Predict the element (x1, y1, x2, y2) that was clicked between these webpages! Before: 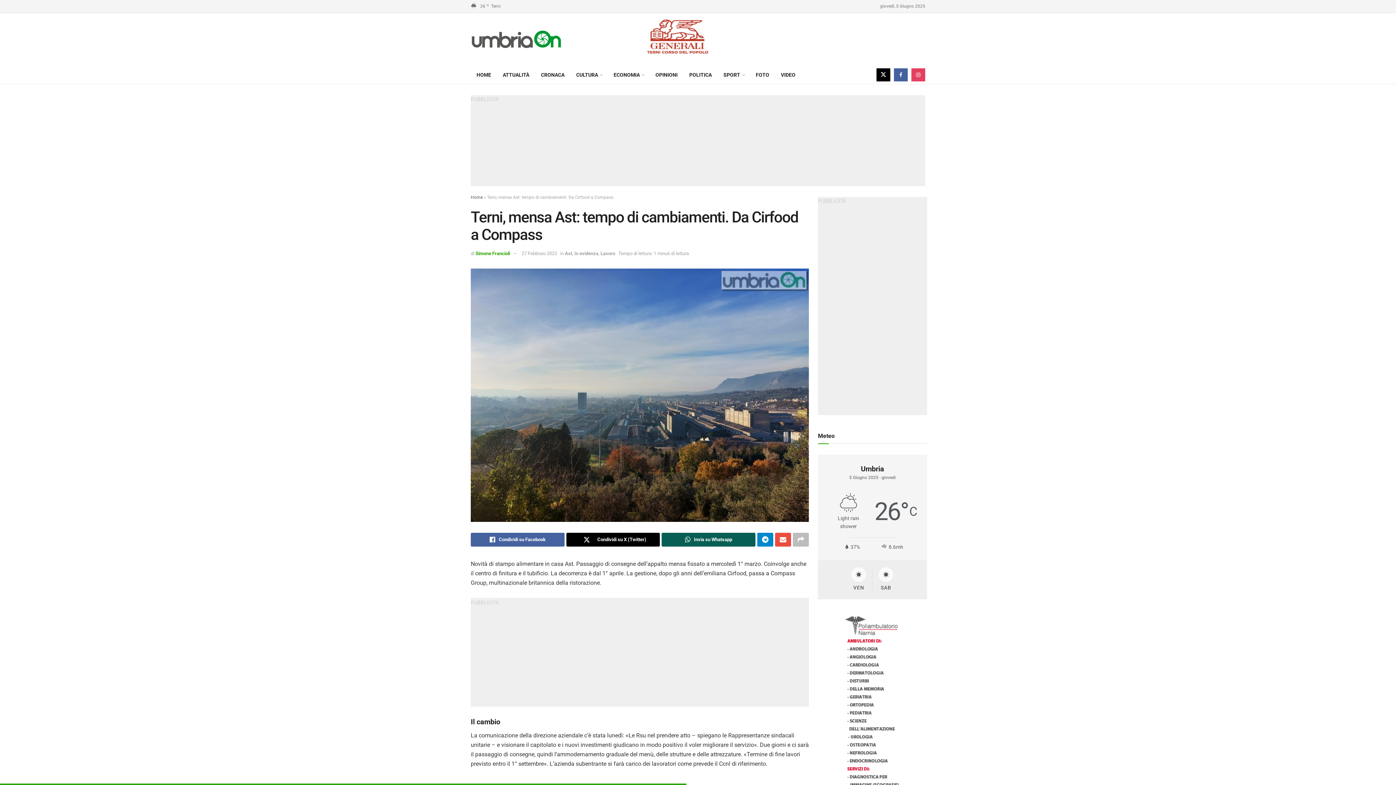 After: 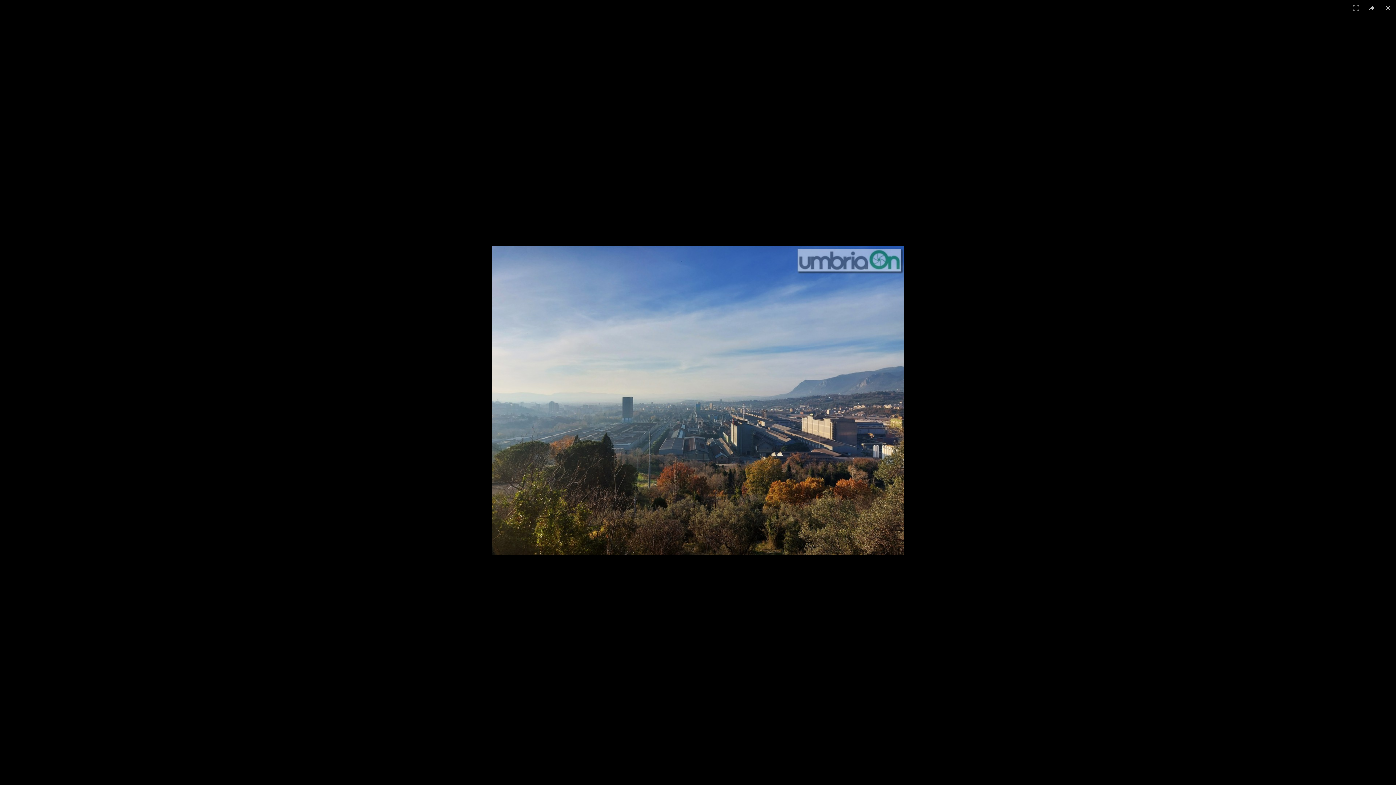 Action: bbox: (470, 268, 809, 522)